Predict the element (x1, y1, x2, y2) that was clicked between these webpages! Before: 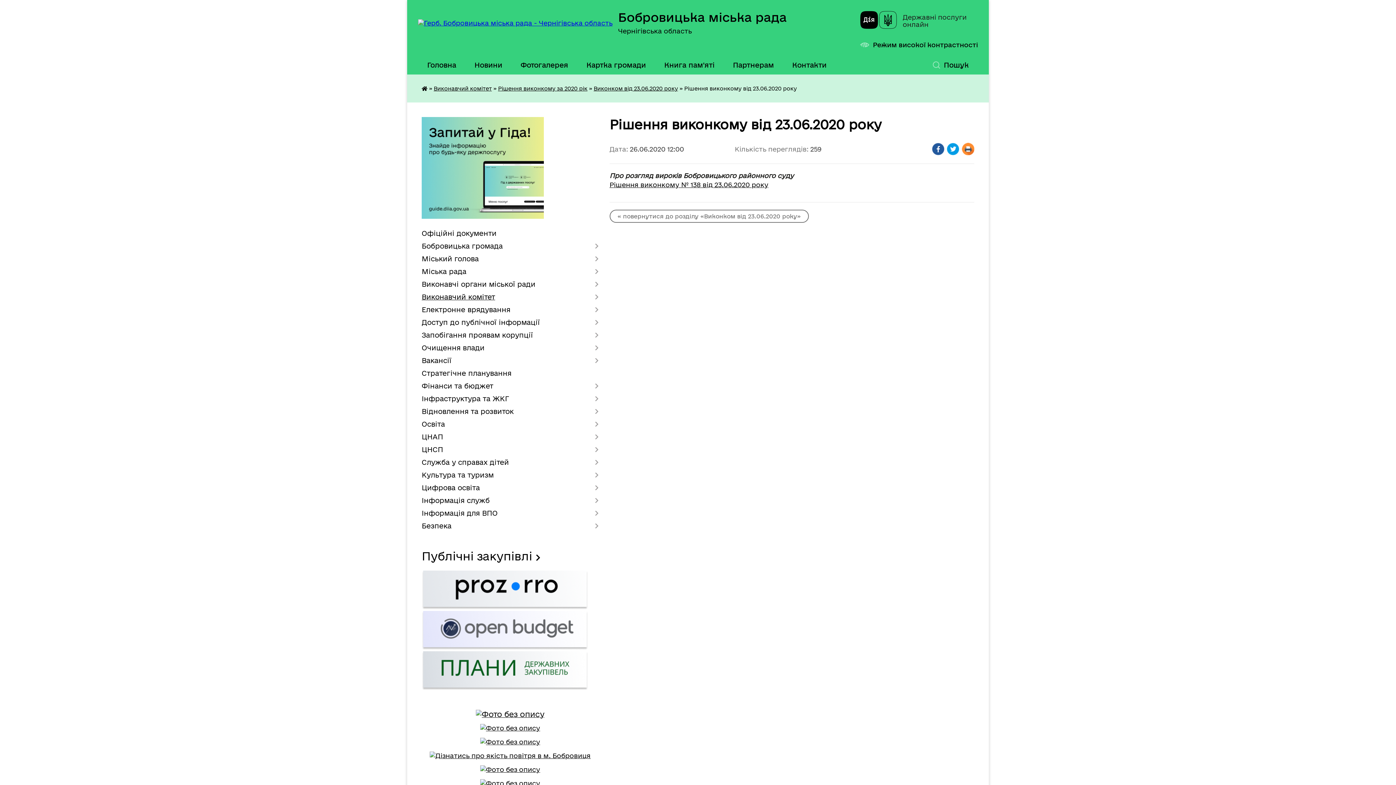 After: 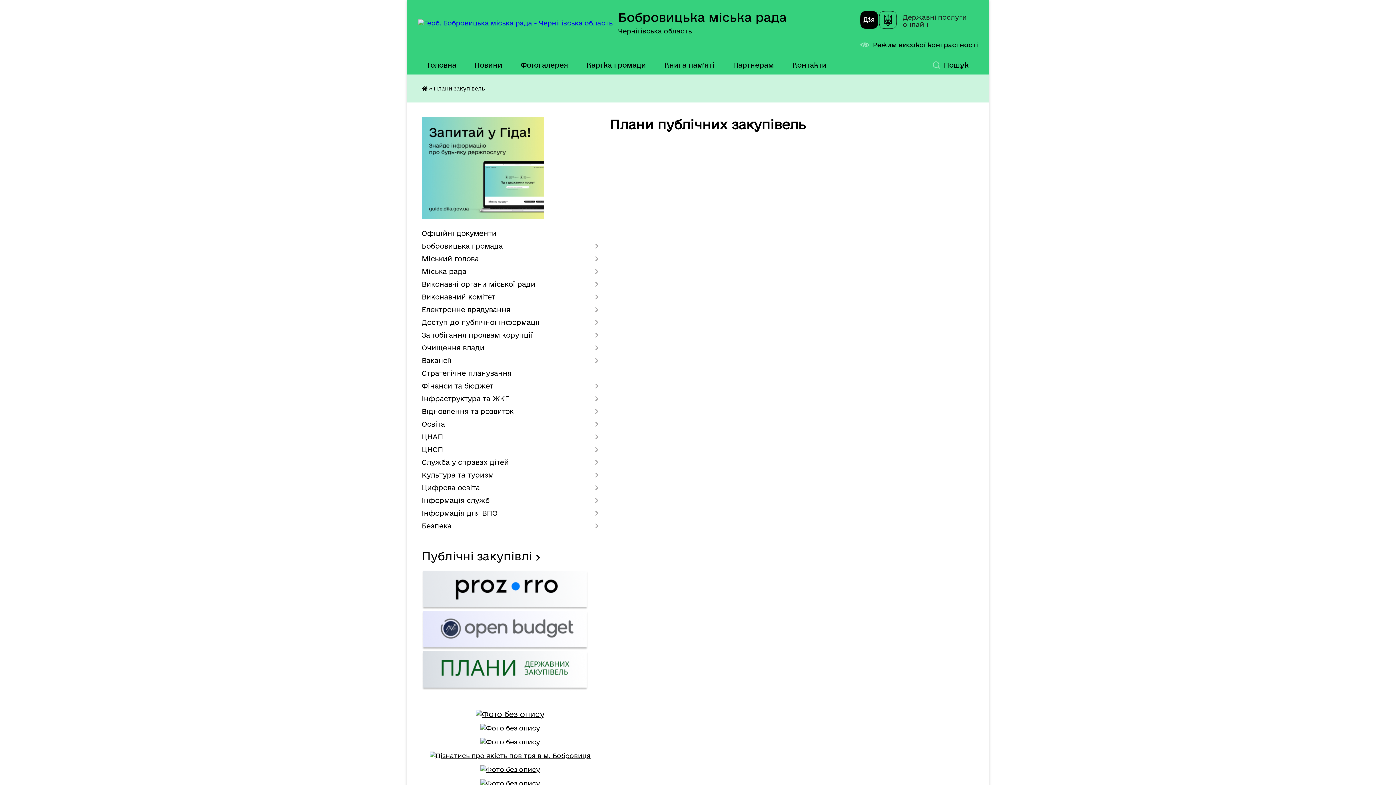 Action: bbox: (421, 684, 588, 692)